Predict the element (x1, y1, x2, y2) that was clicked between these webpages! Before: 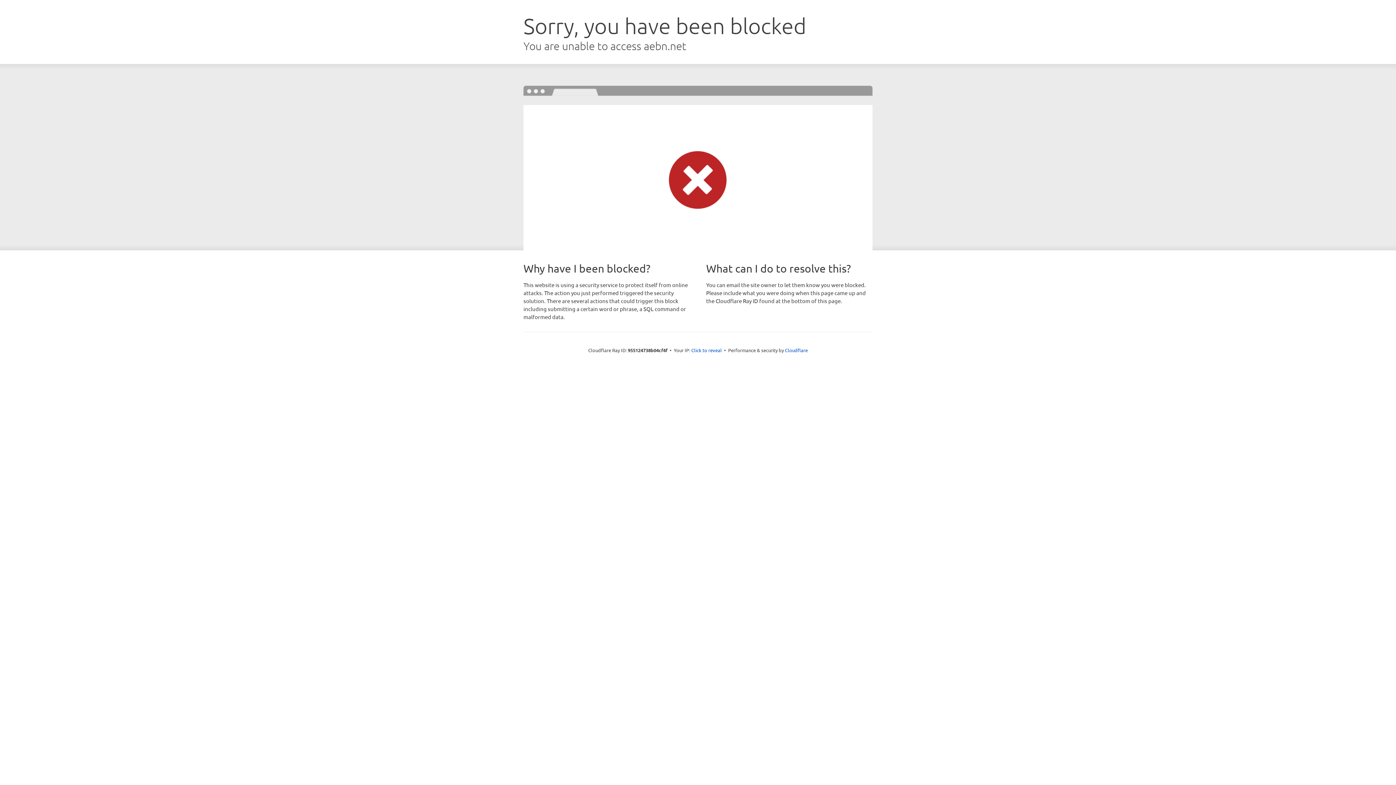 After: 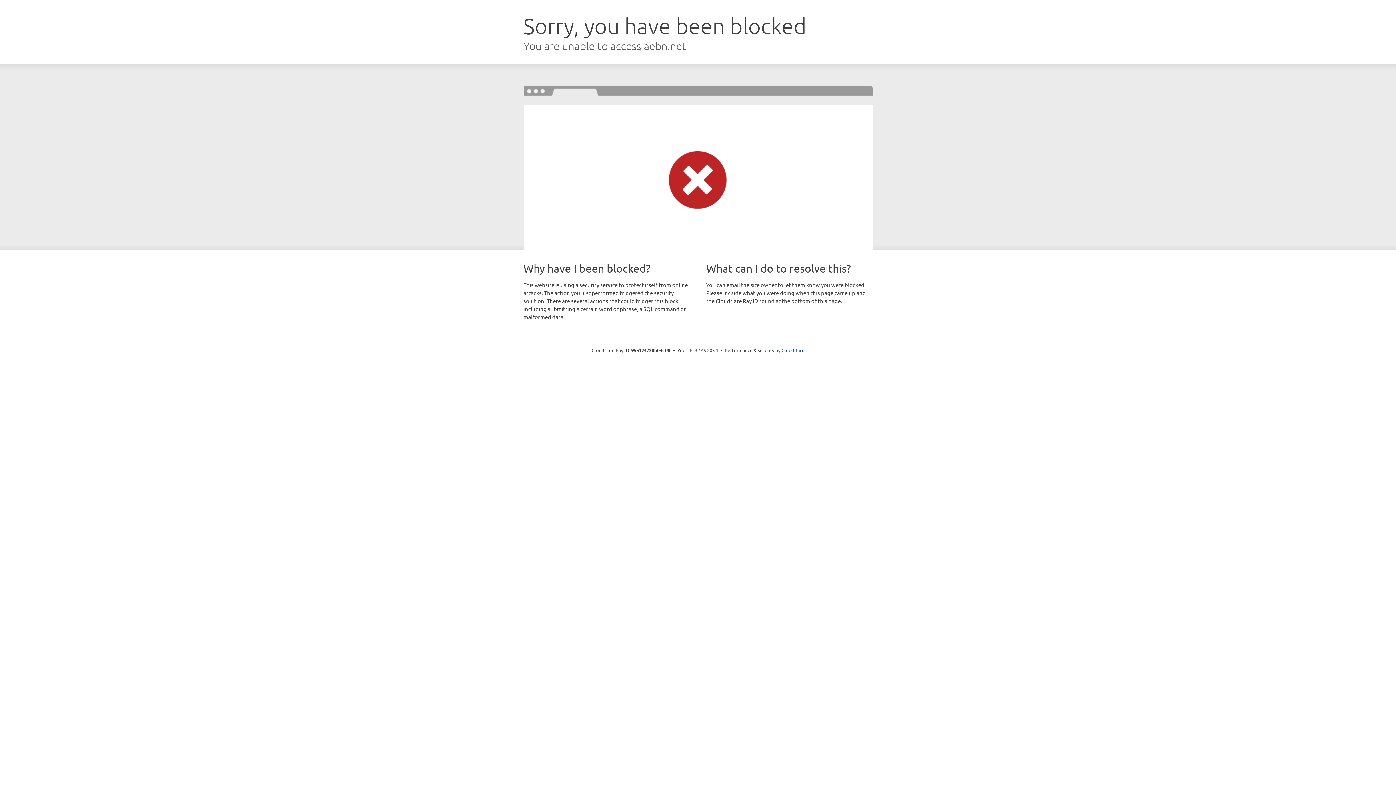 Action: label: Click to reveal bbox: (691, 346, 722, 353)